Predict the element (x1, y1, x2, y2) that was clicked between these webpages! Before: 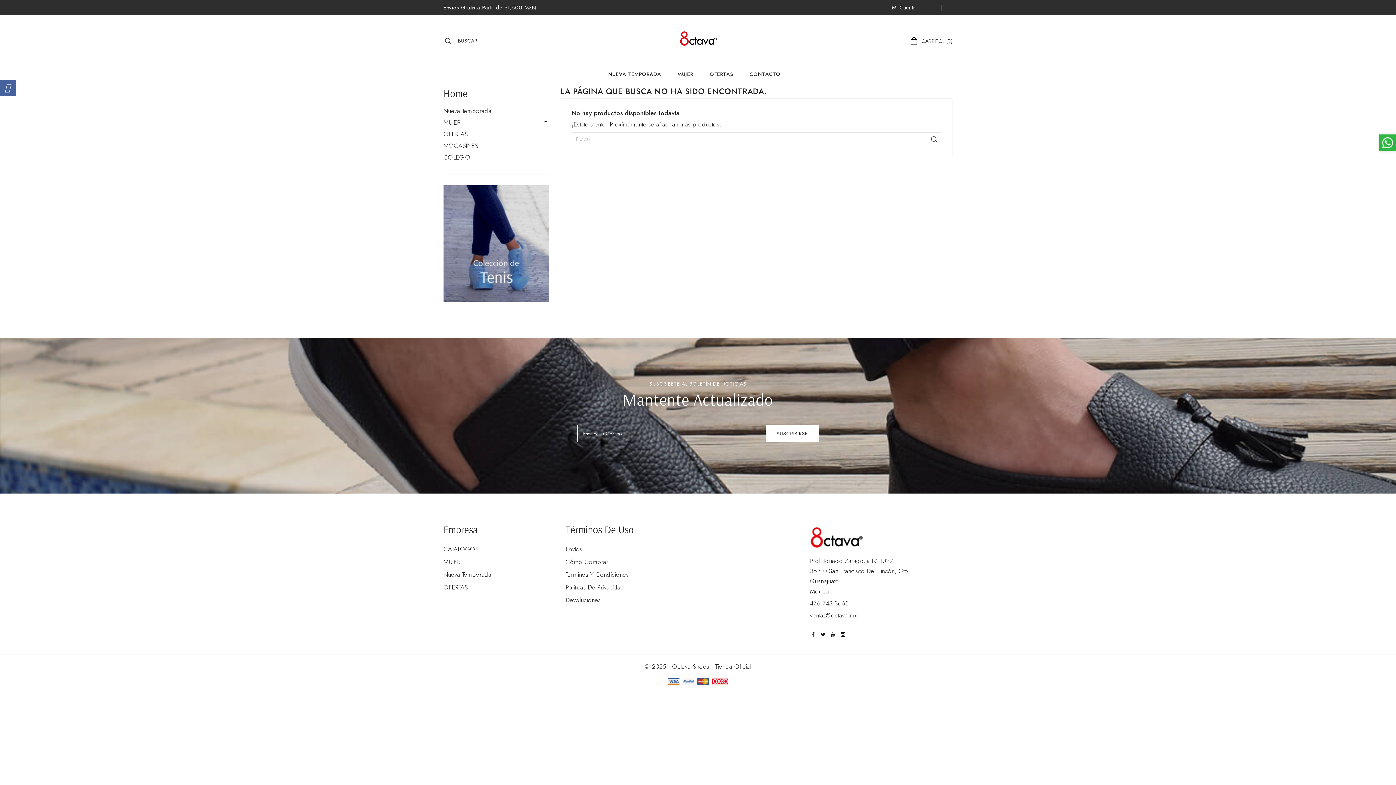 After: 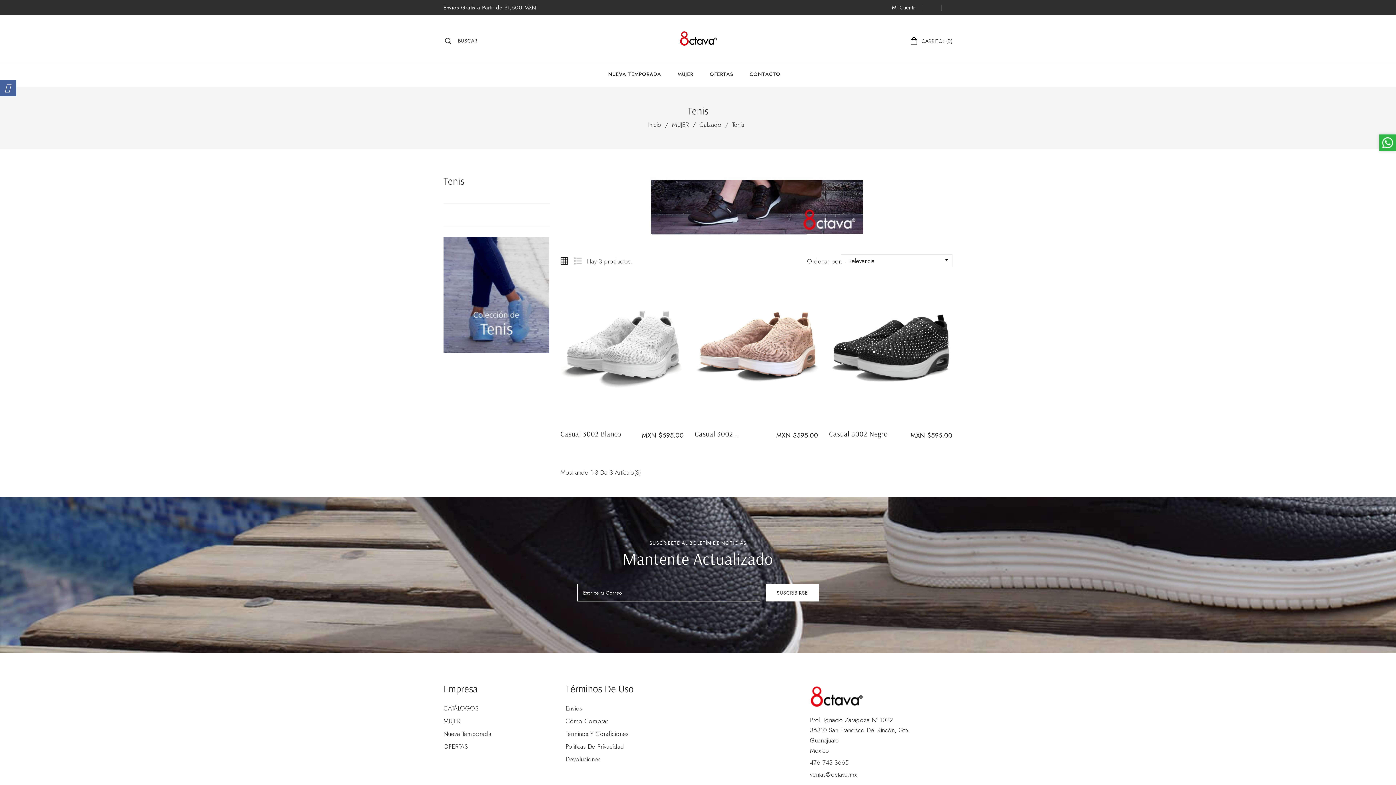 Action: bbox: (443, 185, 549, 301)